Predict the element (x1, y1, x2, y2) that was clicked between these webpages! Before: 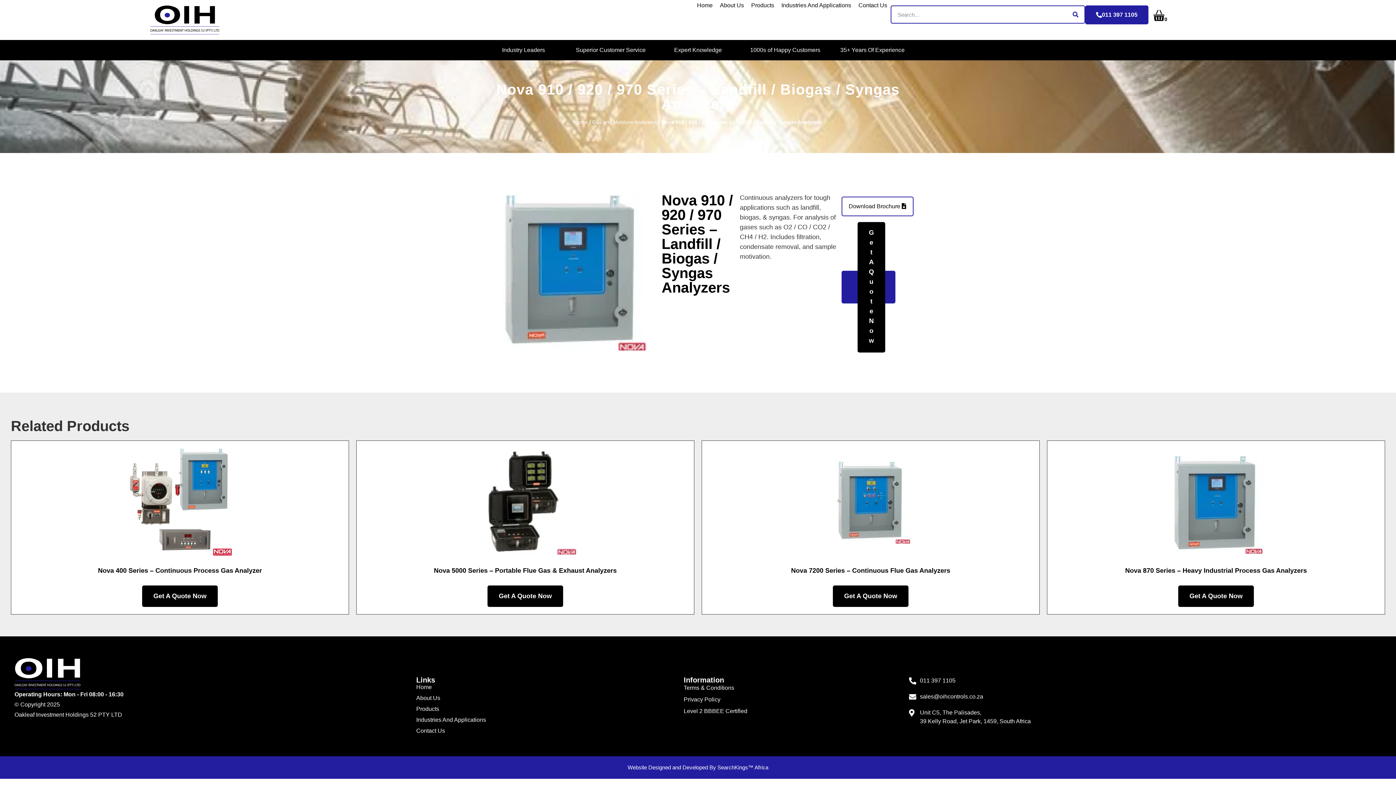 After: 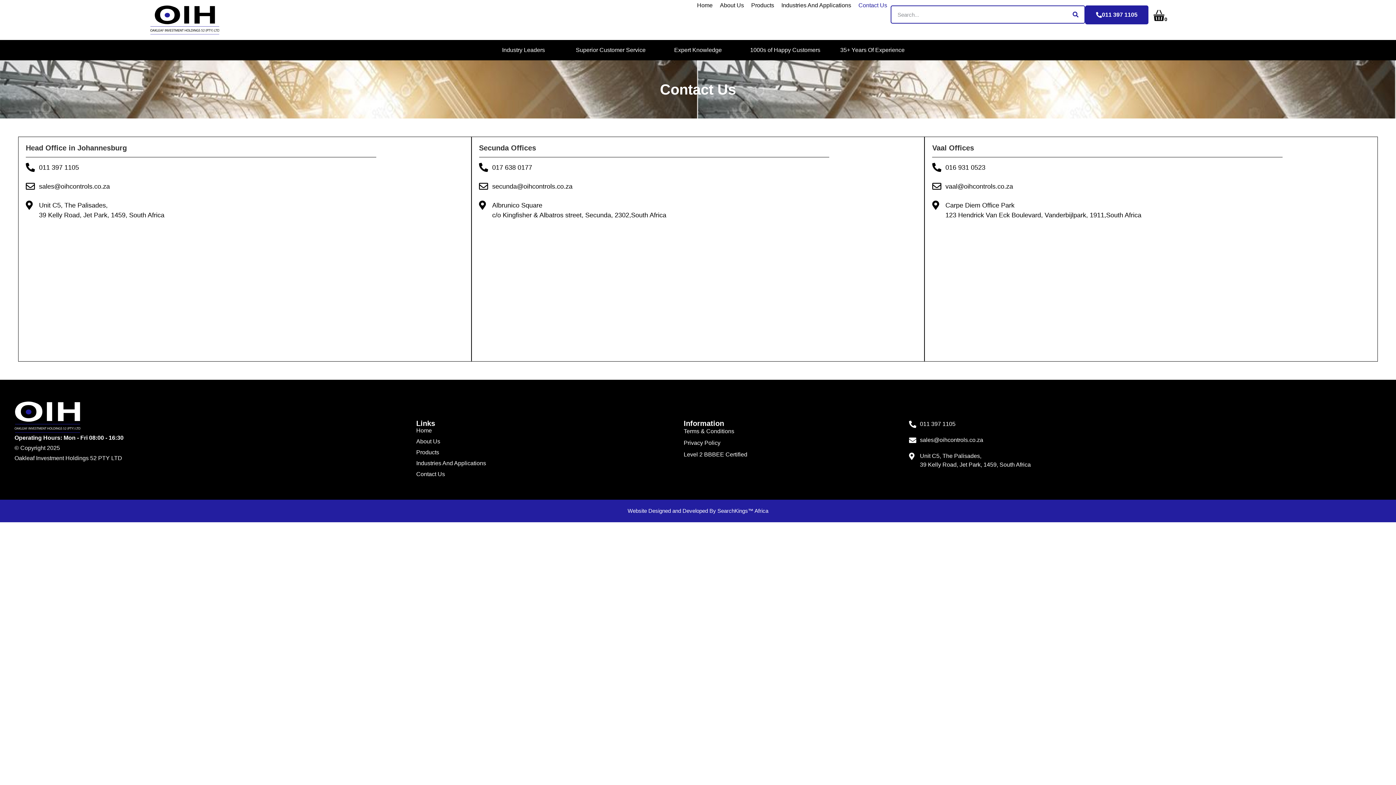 Action: bbox: (416, 727, 676, 734) label: Contact Us